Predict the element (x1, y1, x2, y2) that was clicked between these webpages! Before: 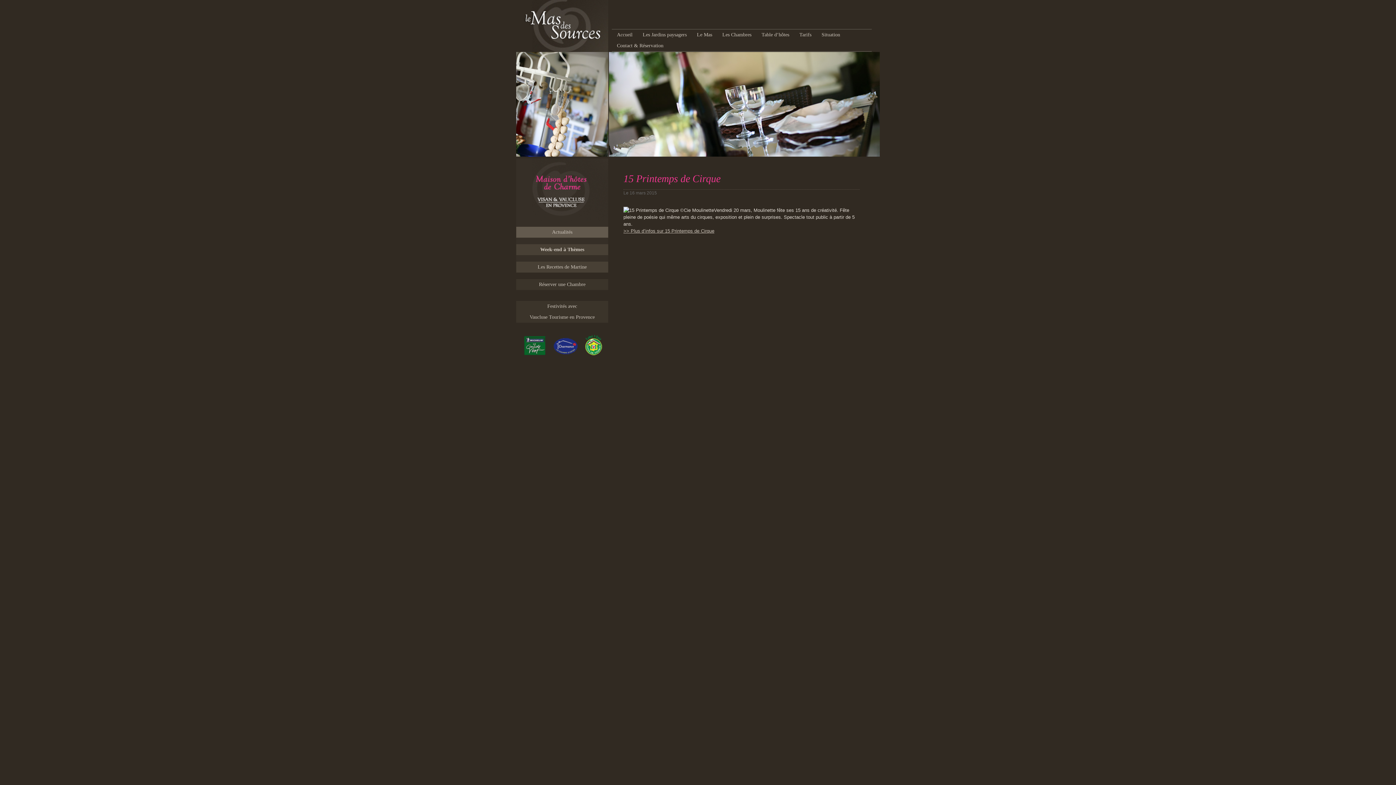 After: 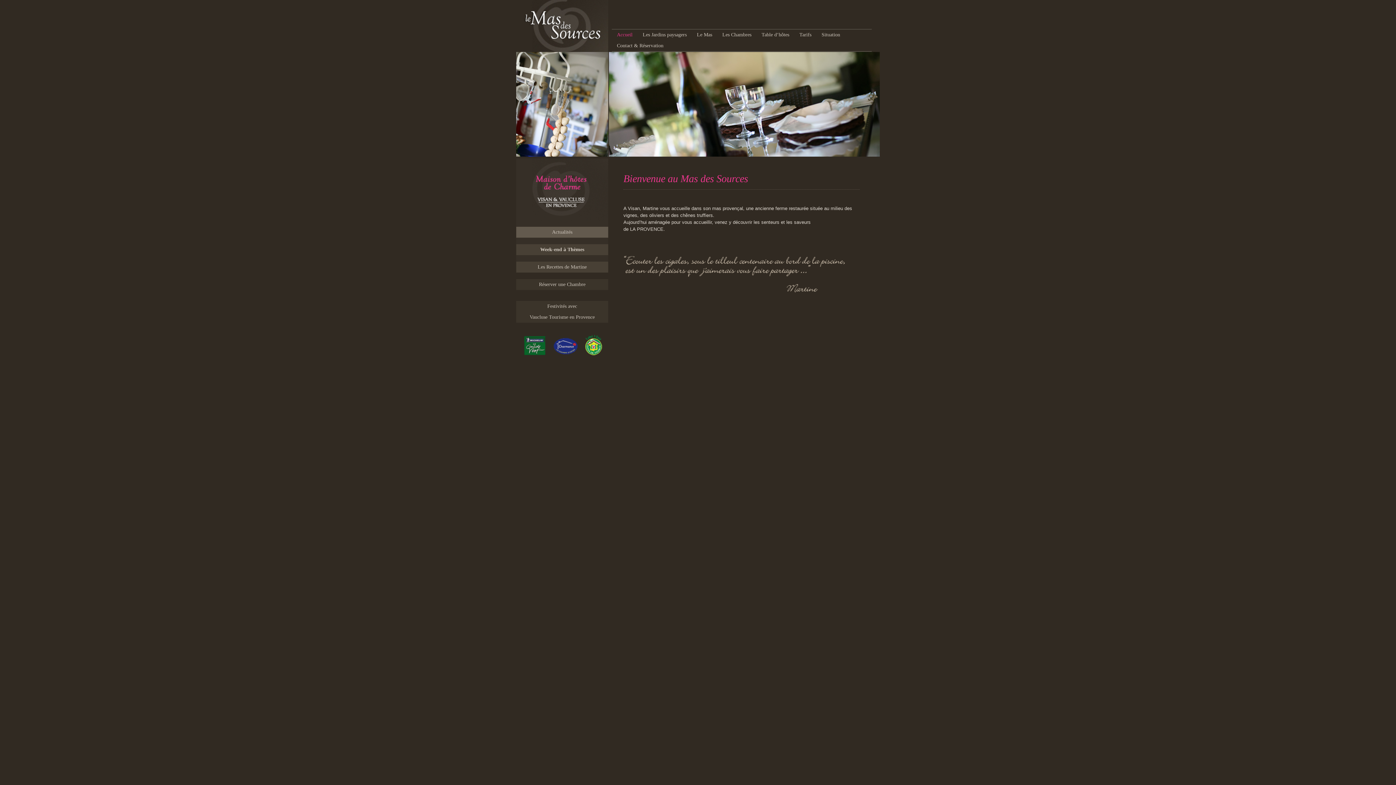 Action: bbox: (516, 158, 608, 226)